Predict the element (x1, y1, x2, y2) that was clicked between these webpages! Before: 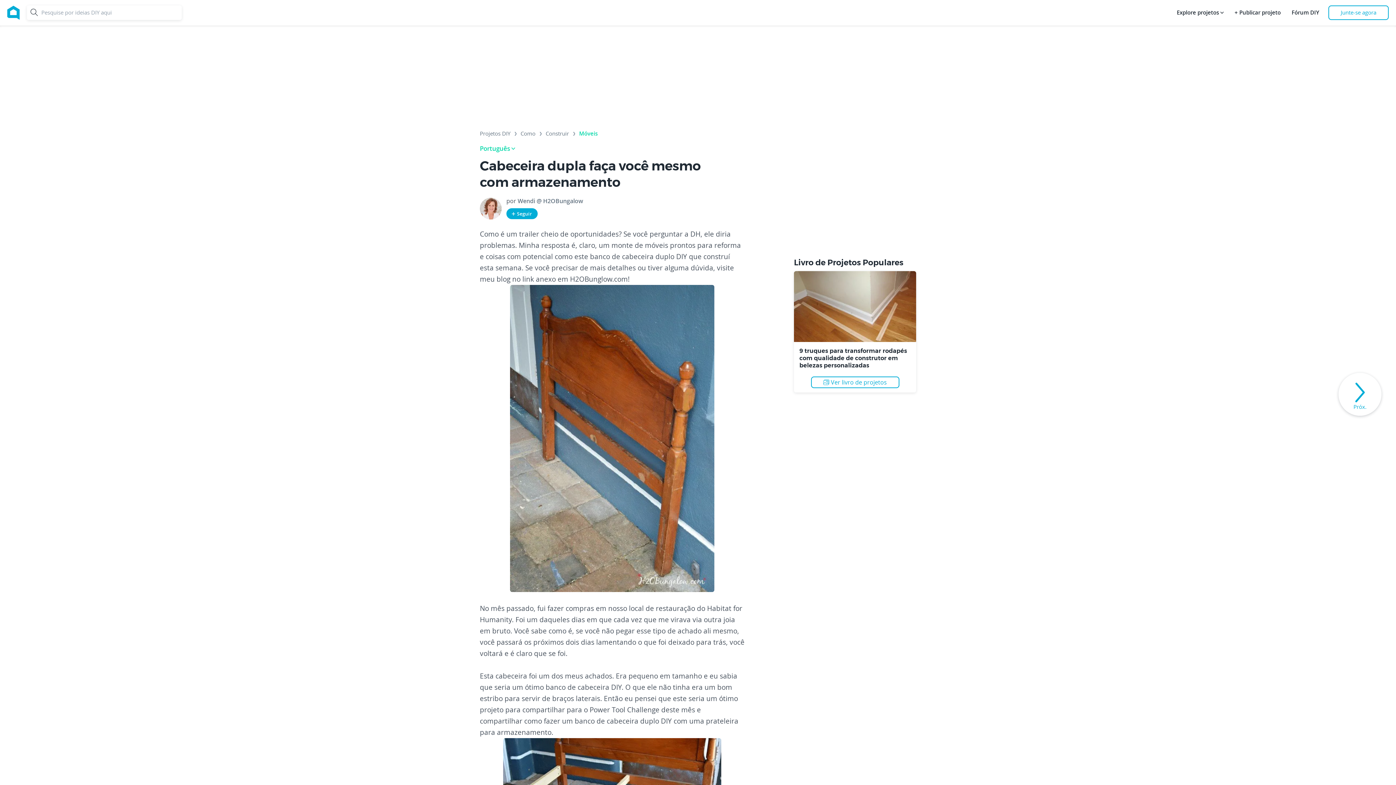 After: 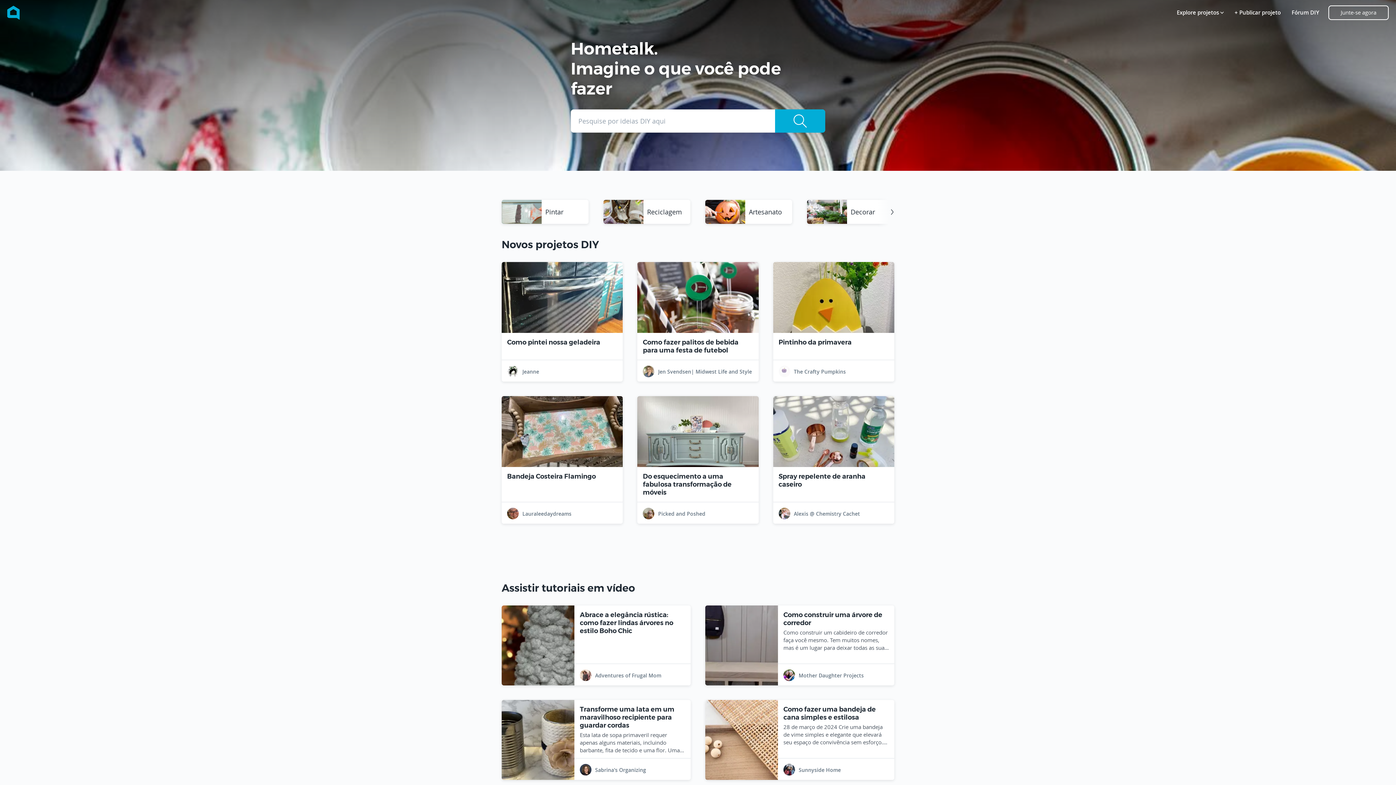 Action: label: Home bbox: (7, 5, 19, 19)